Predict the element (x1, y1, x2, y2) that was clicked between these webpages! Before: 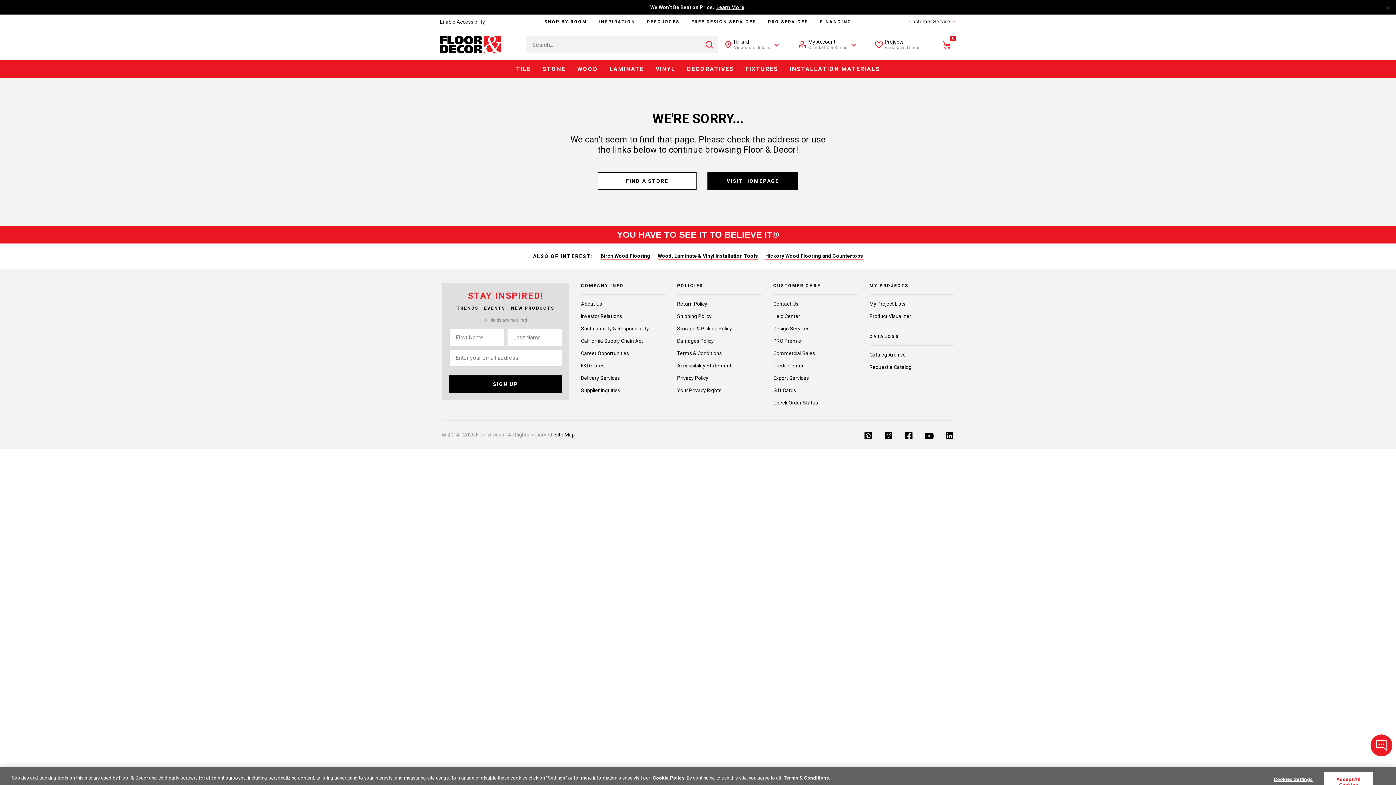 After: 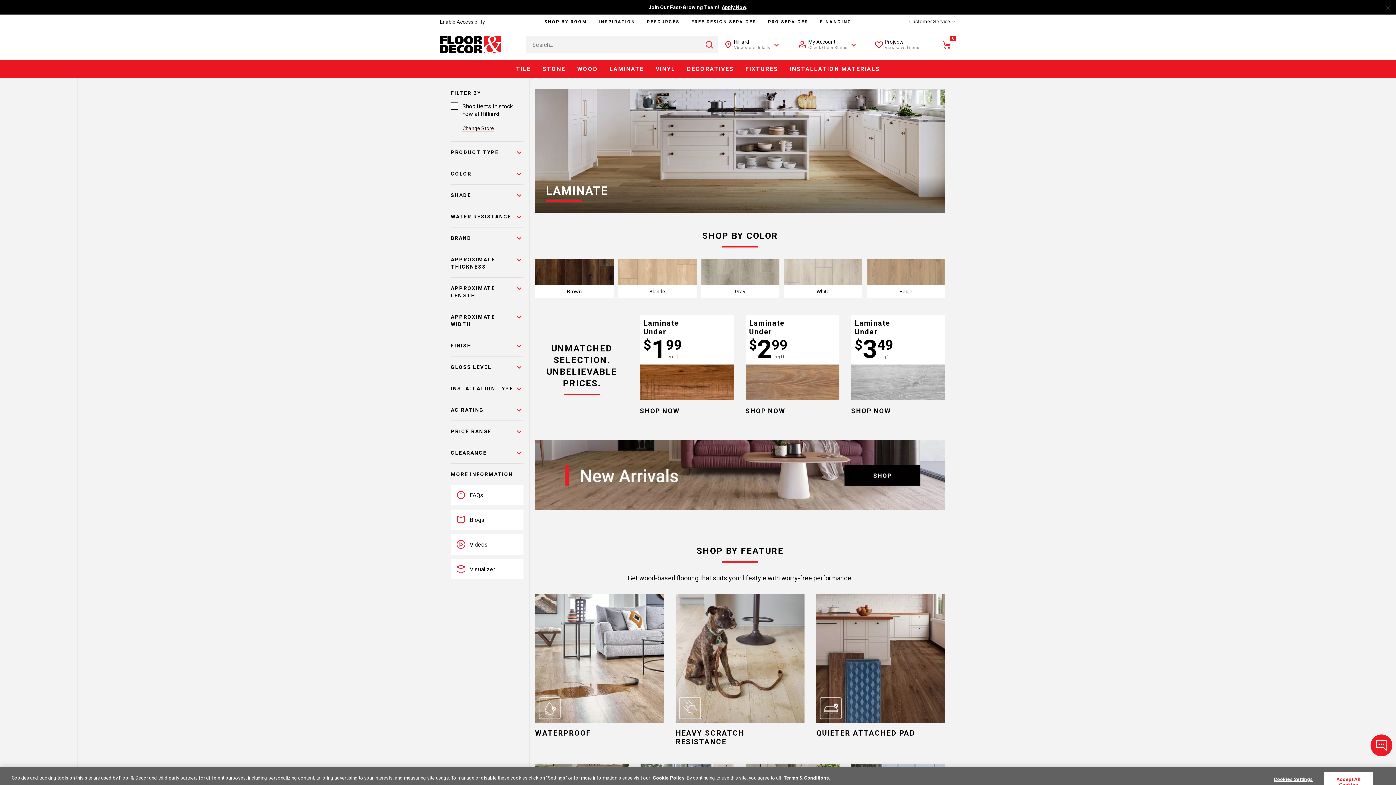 Action: label: LAMINATE bbox: (603, 60, 649, 77)